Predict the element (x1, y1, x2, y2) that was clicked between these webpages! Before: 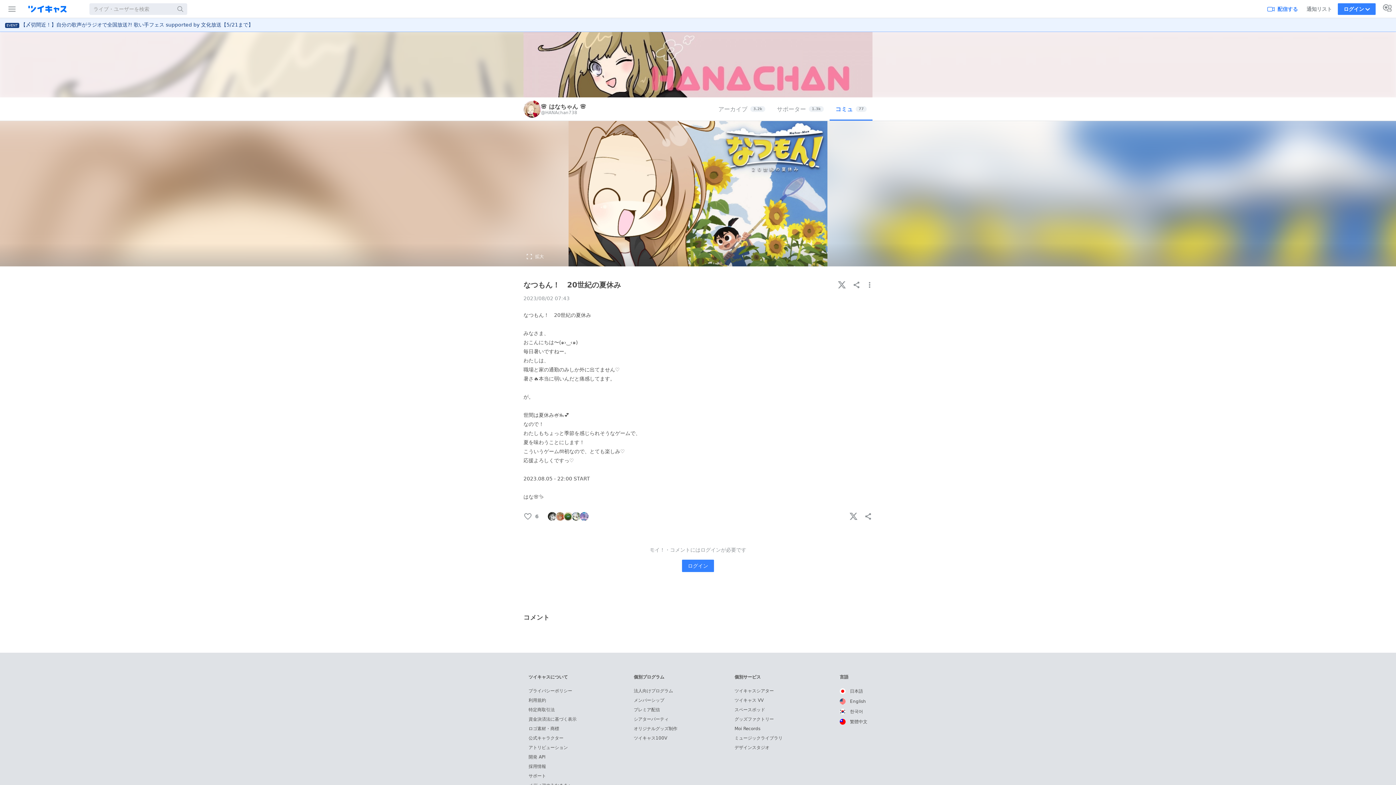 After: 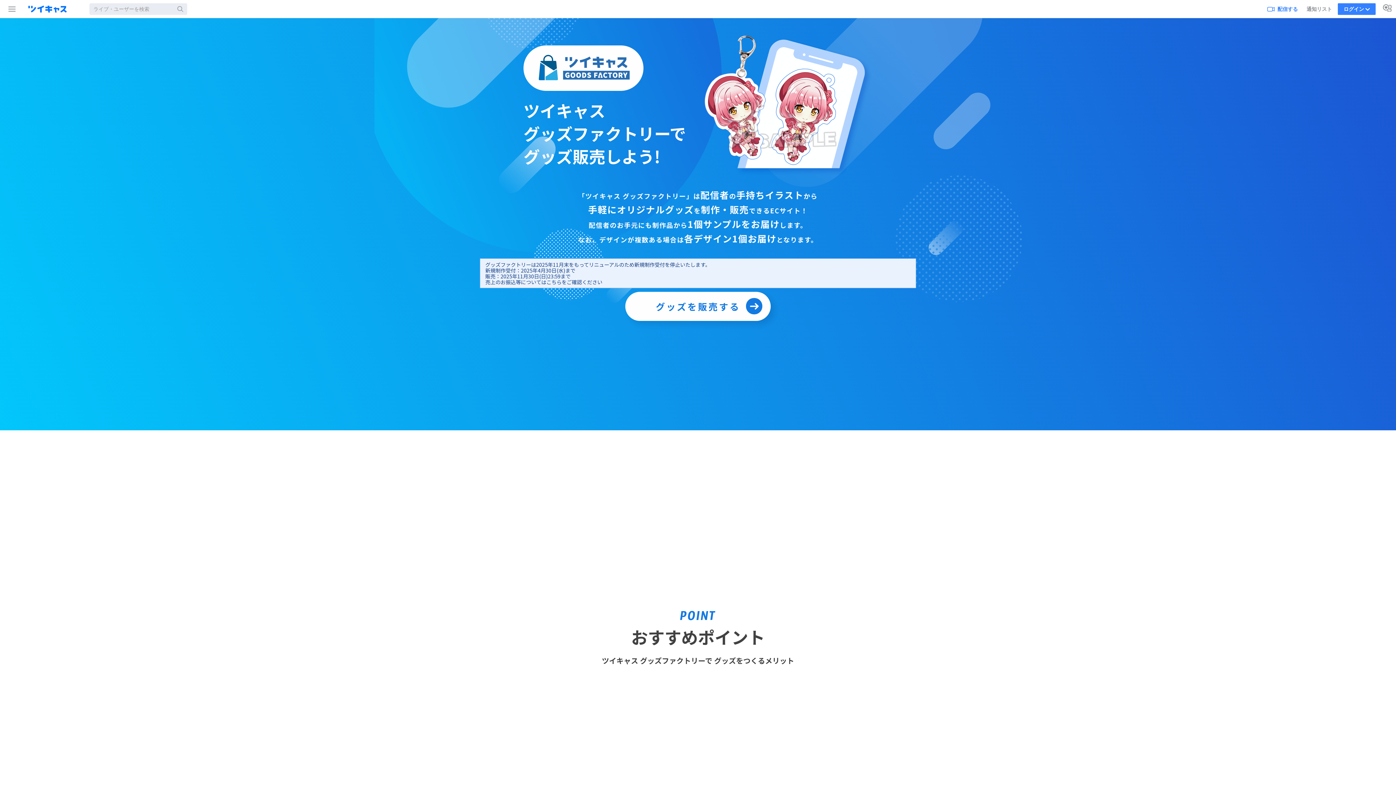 Action: label: オリジナルグッズ制作 bbox: (633, 726, 677, 731)